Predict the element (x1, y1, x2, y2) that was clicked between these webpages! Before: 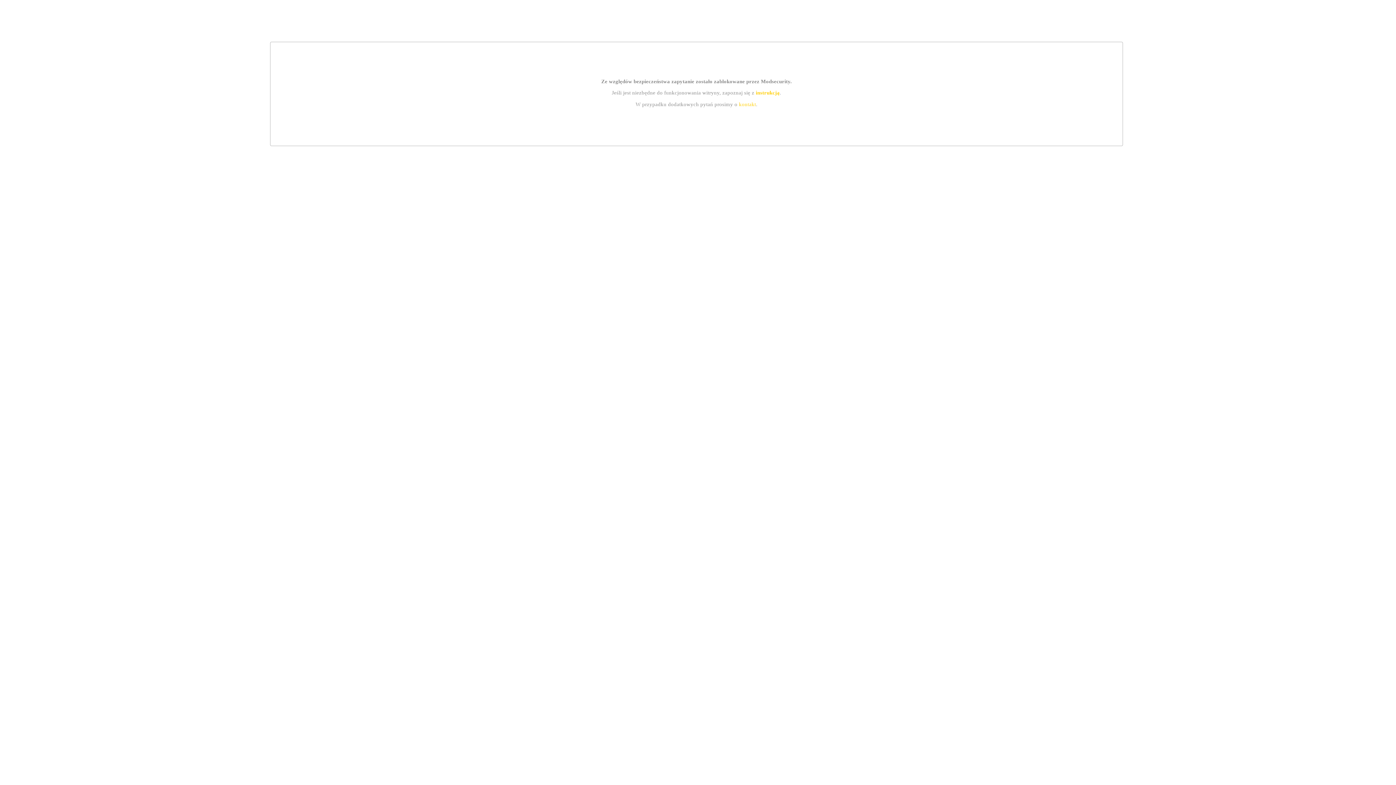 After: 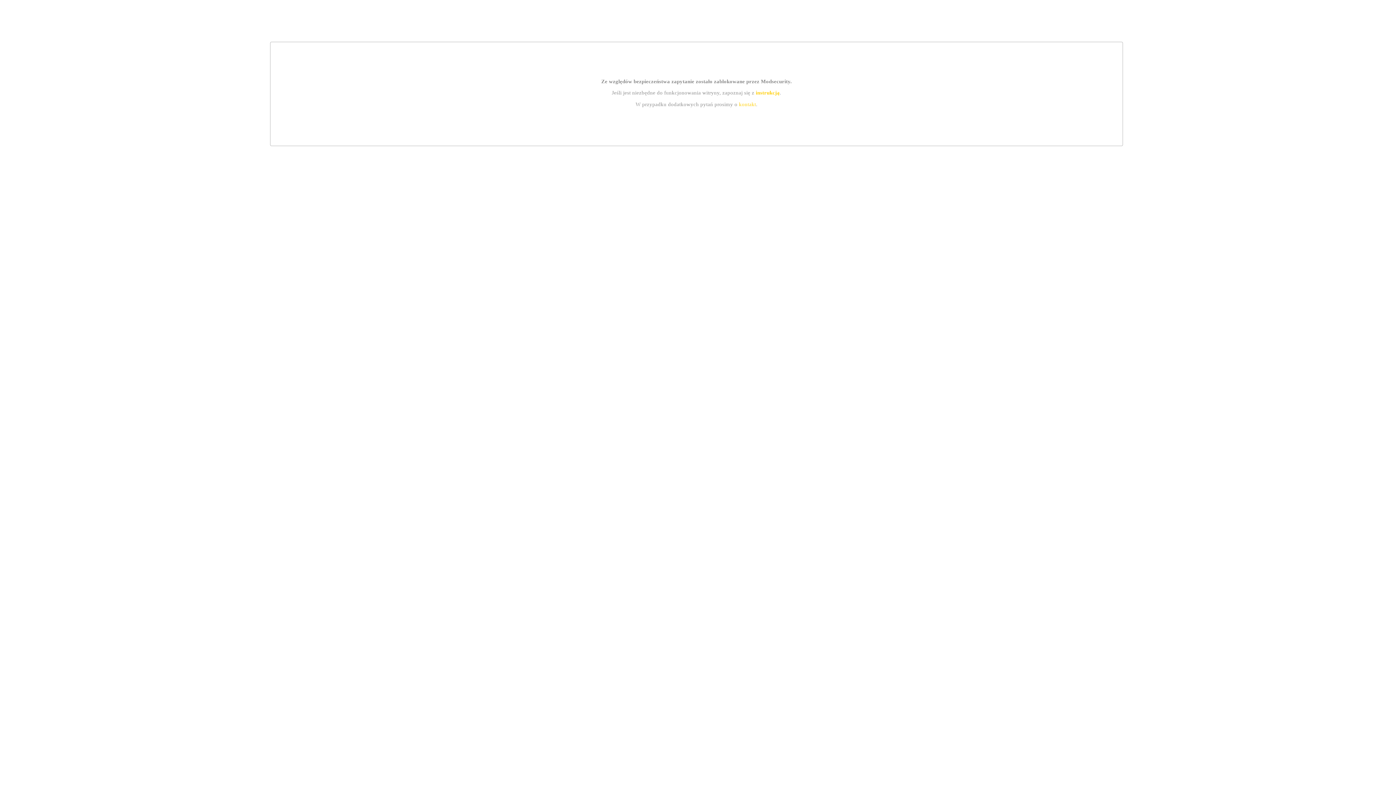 Action: bbox: (755, 89, 779, 95) label: instrukcją